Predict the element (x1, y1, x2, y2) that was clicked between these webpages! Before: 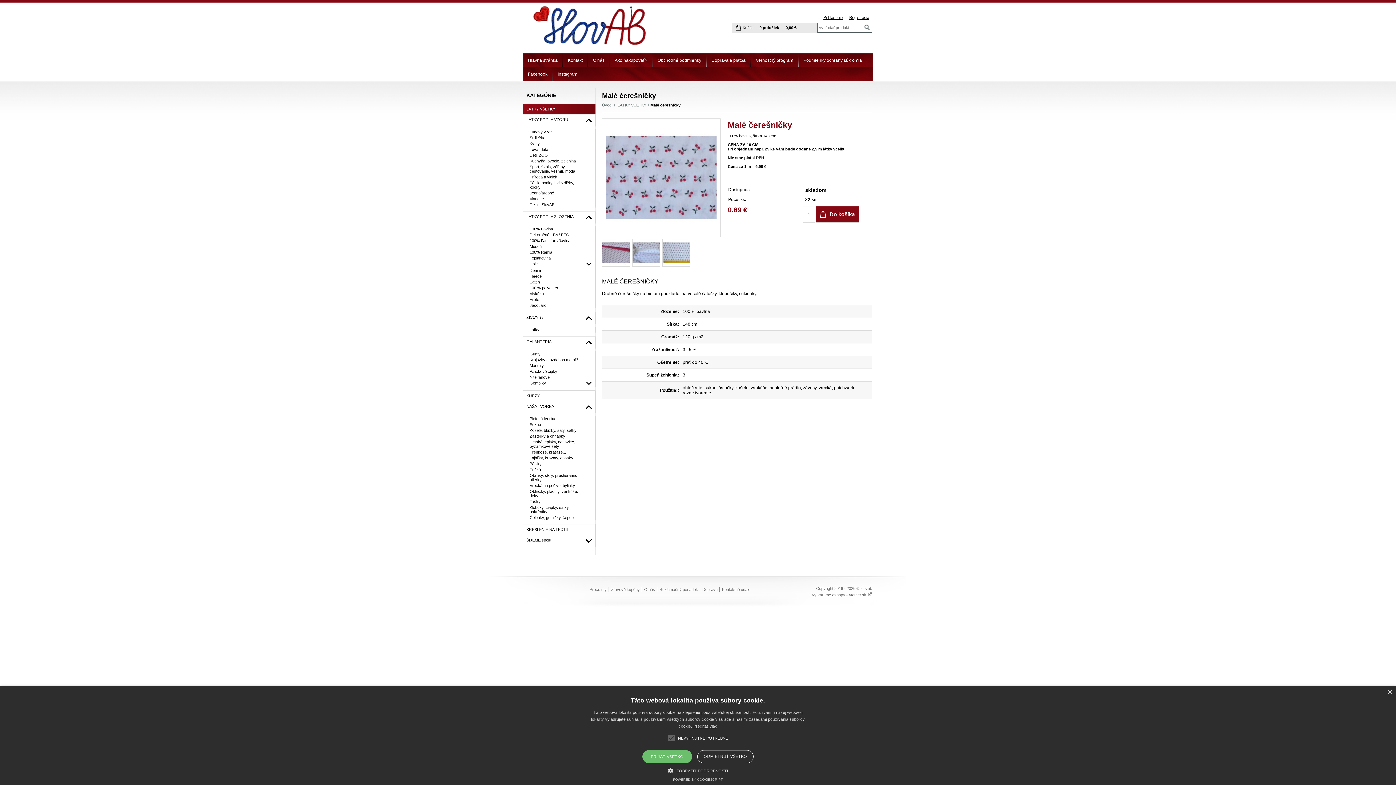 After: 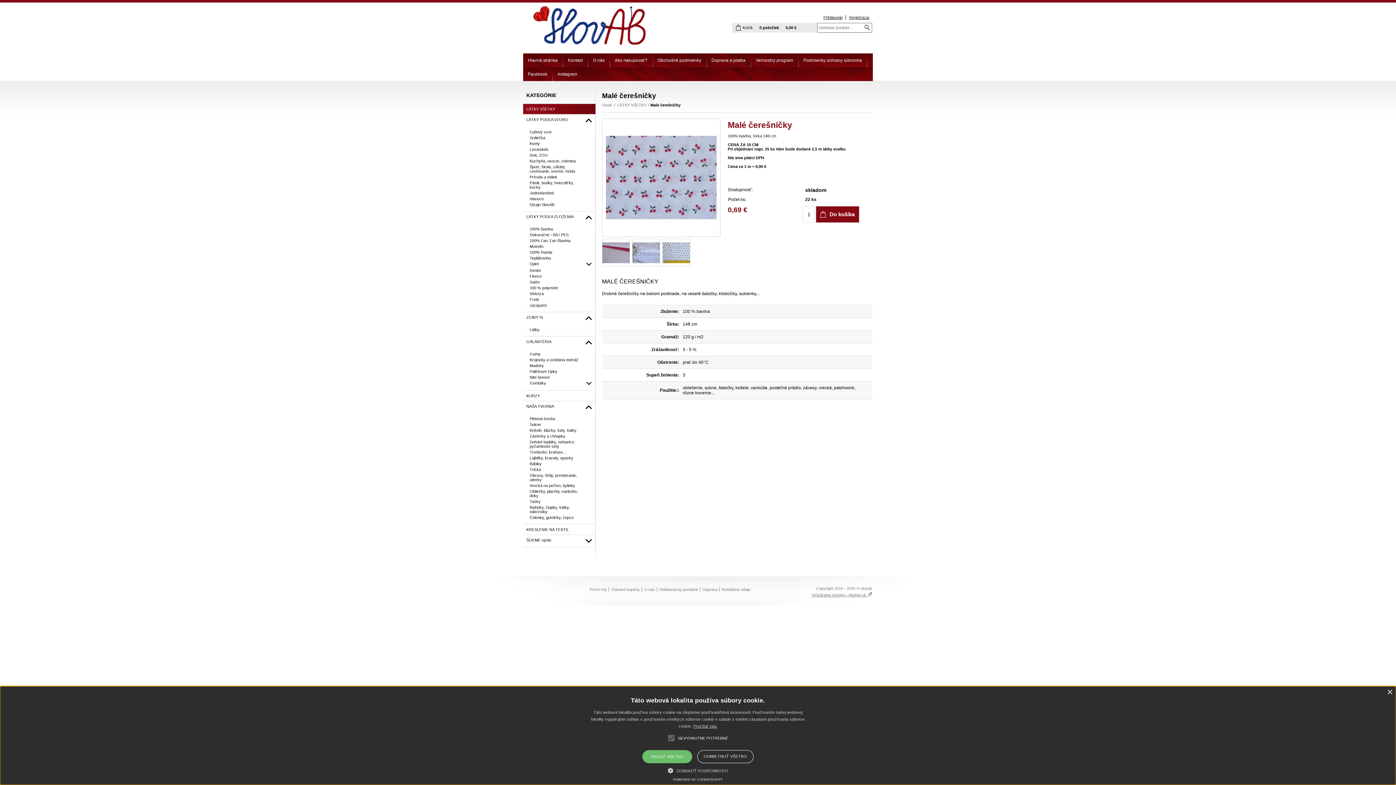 Action: bbox: (673, 778, 723, 781) label: POWERED BY COOKIESCRIPT